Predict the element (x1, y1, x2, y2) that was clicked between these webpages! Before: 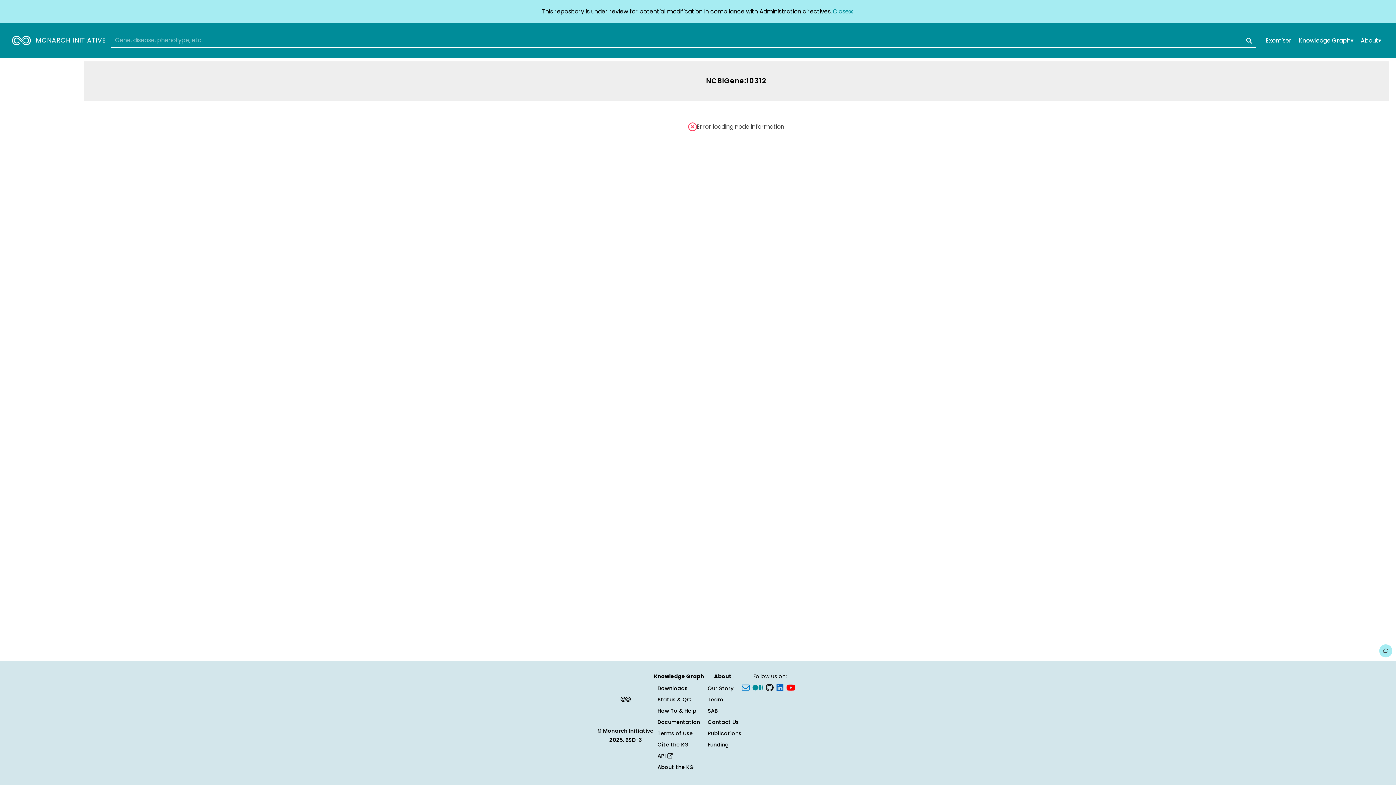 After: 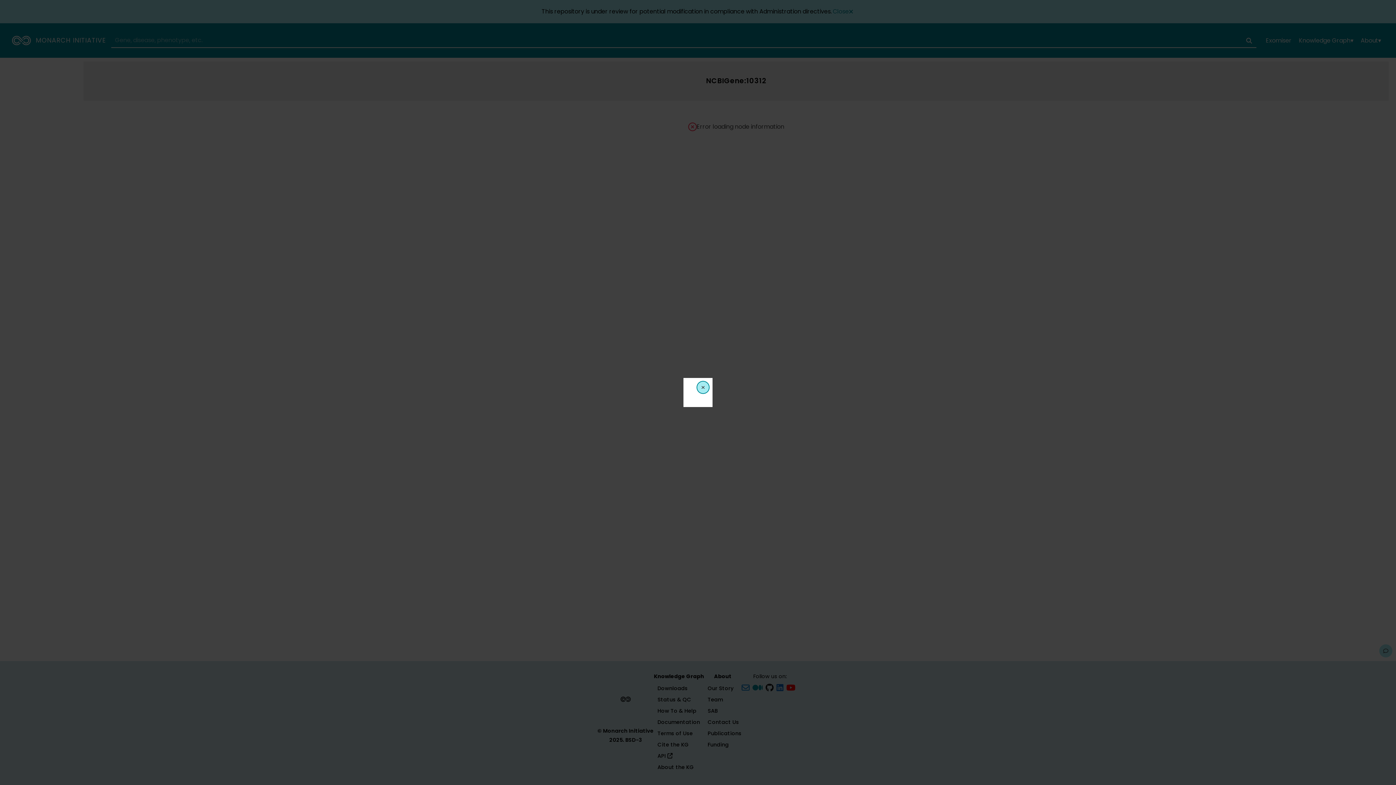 Action: label: Give us feedback on this page! bbox: (1379, 644, 1392, 657)